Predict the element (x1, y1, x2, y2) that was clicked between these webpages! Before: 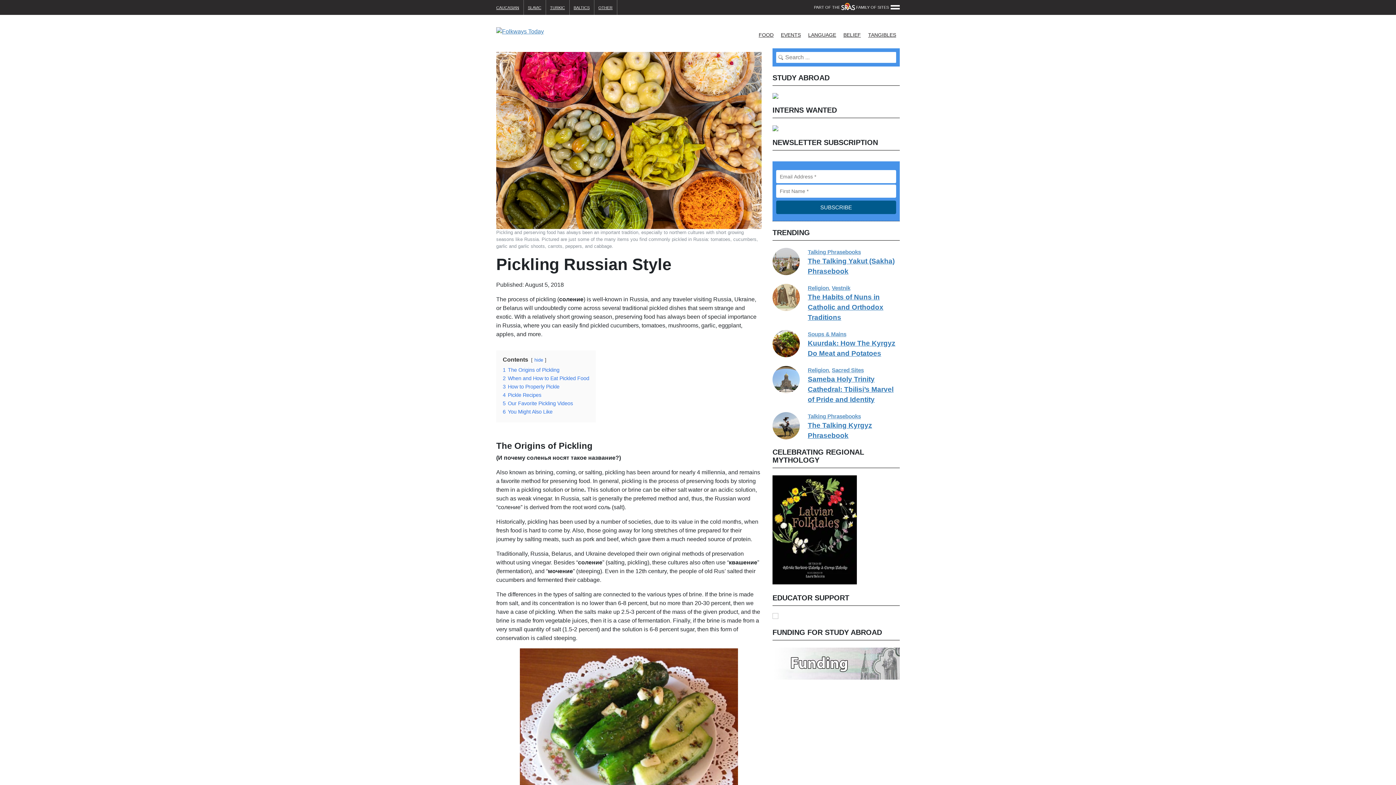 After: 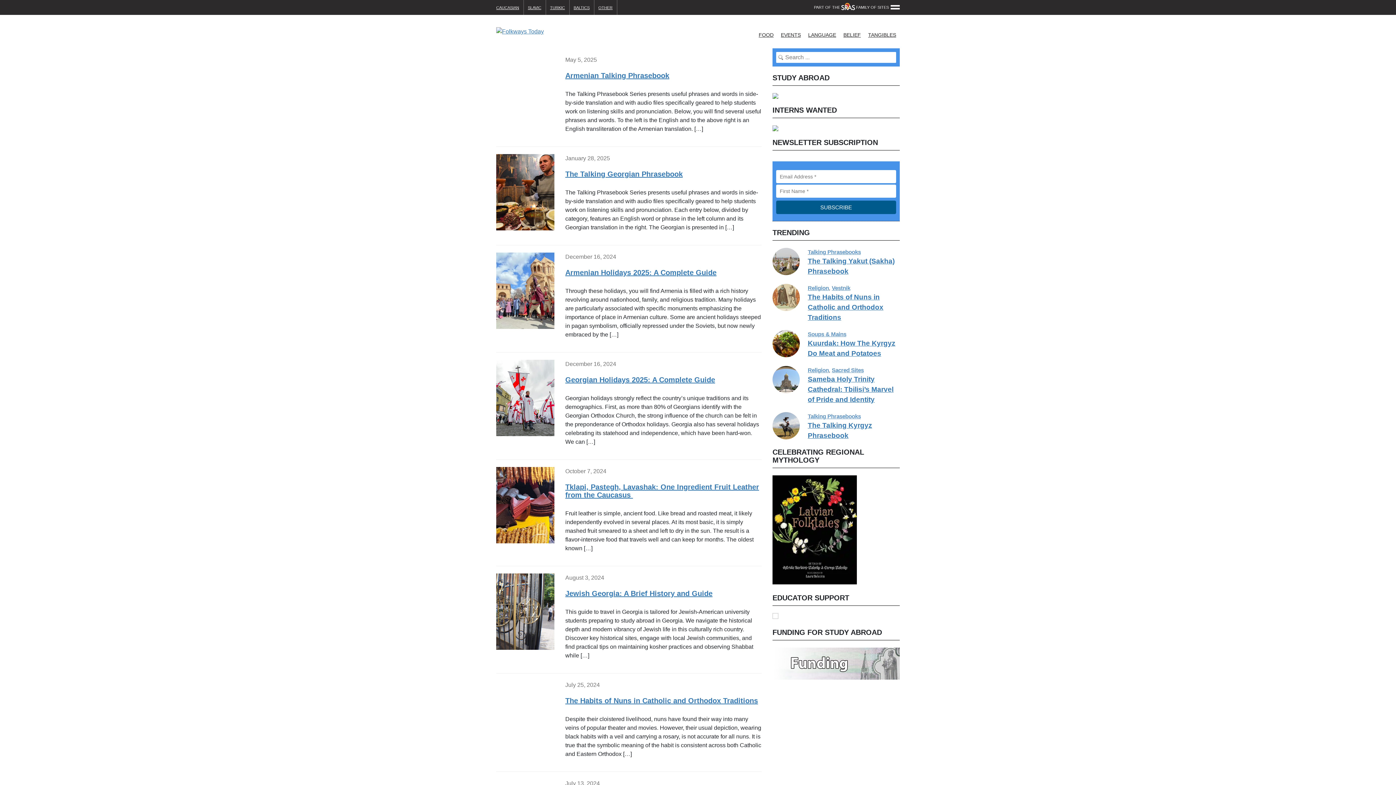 Action: bbox: (496, 5, 519, 9) label: CAUCASIAN